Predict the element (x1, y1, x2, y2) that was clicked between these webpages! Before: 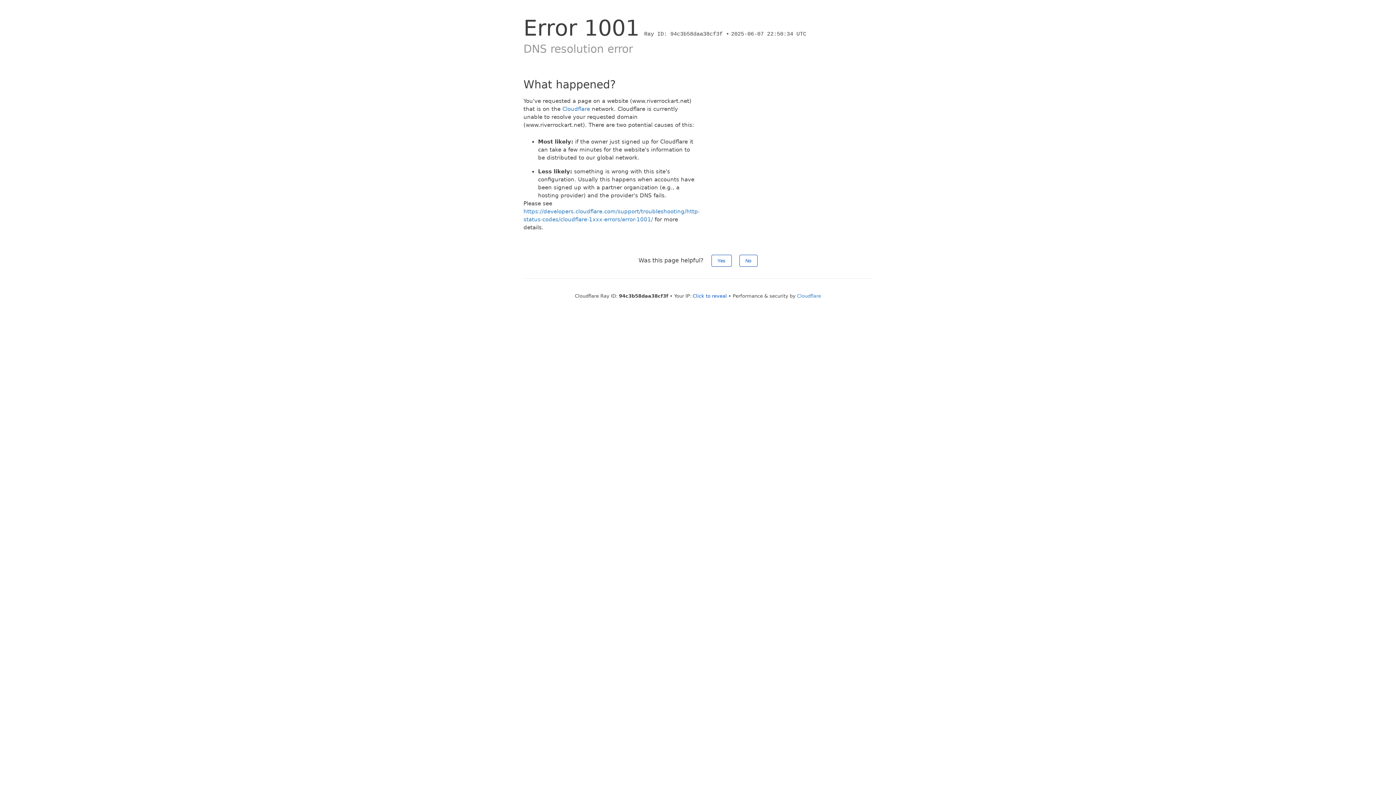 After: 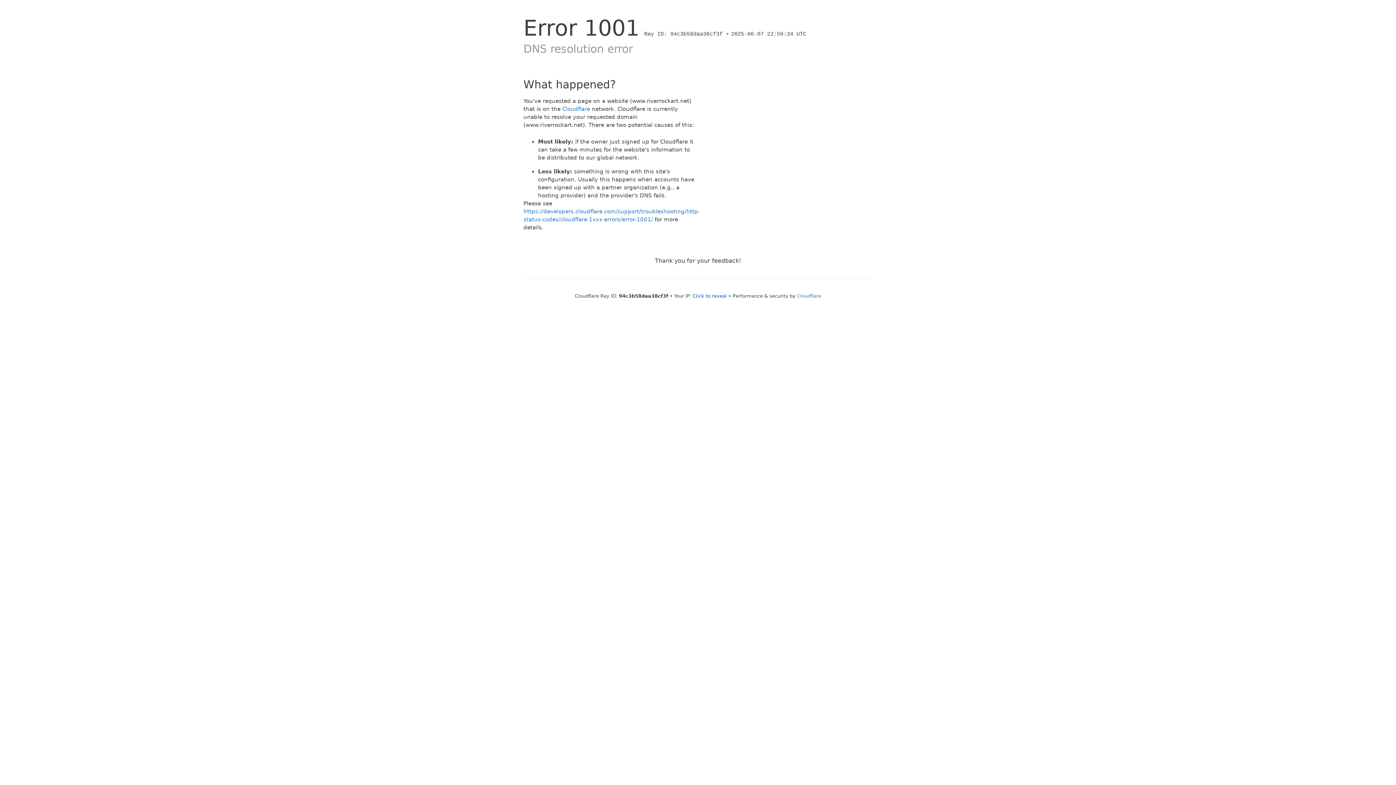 Action: label: No bbox: (739, 254, 757, 266)